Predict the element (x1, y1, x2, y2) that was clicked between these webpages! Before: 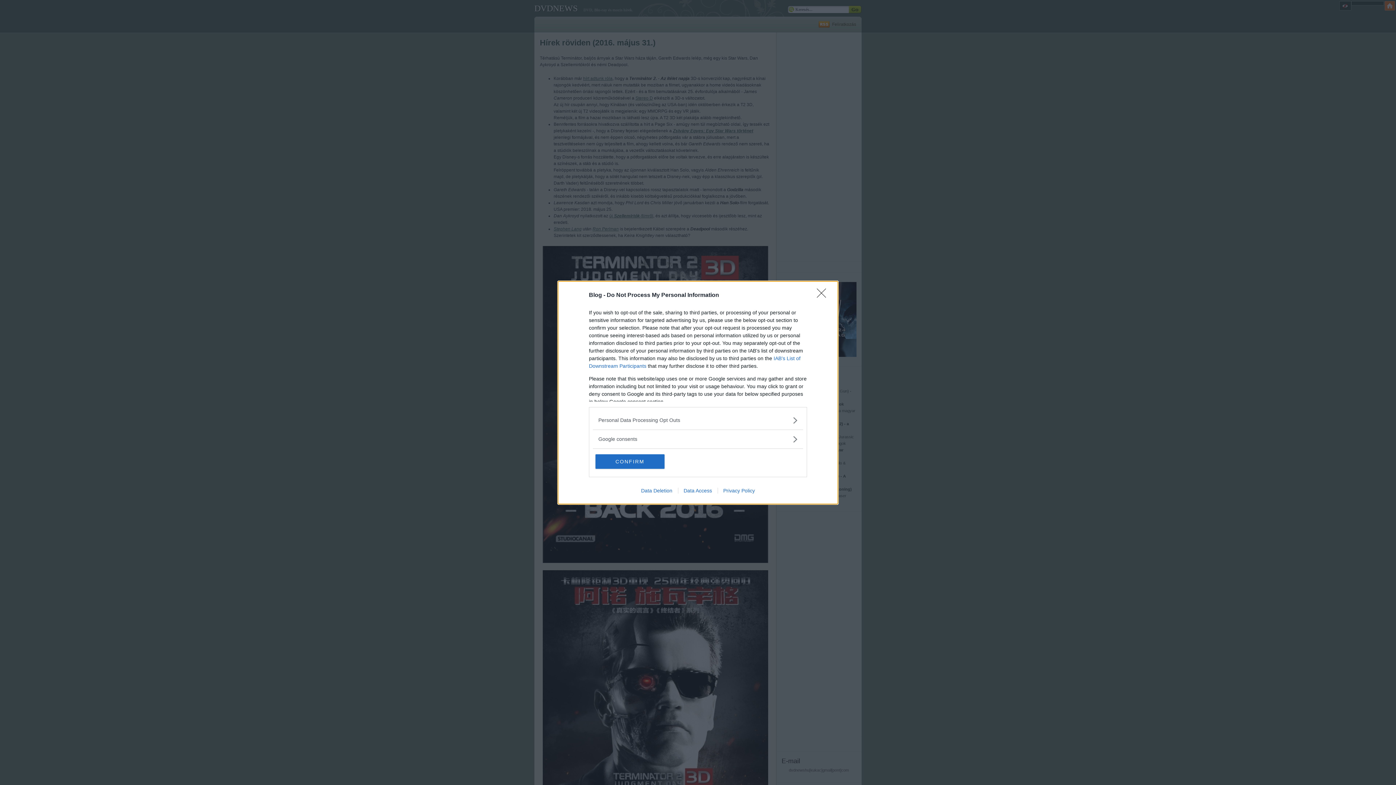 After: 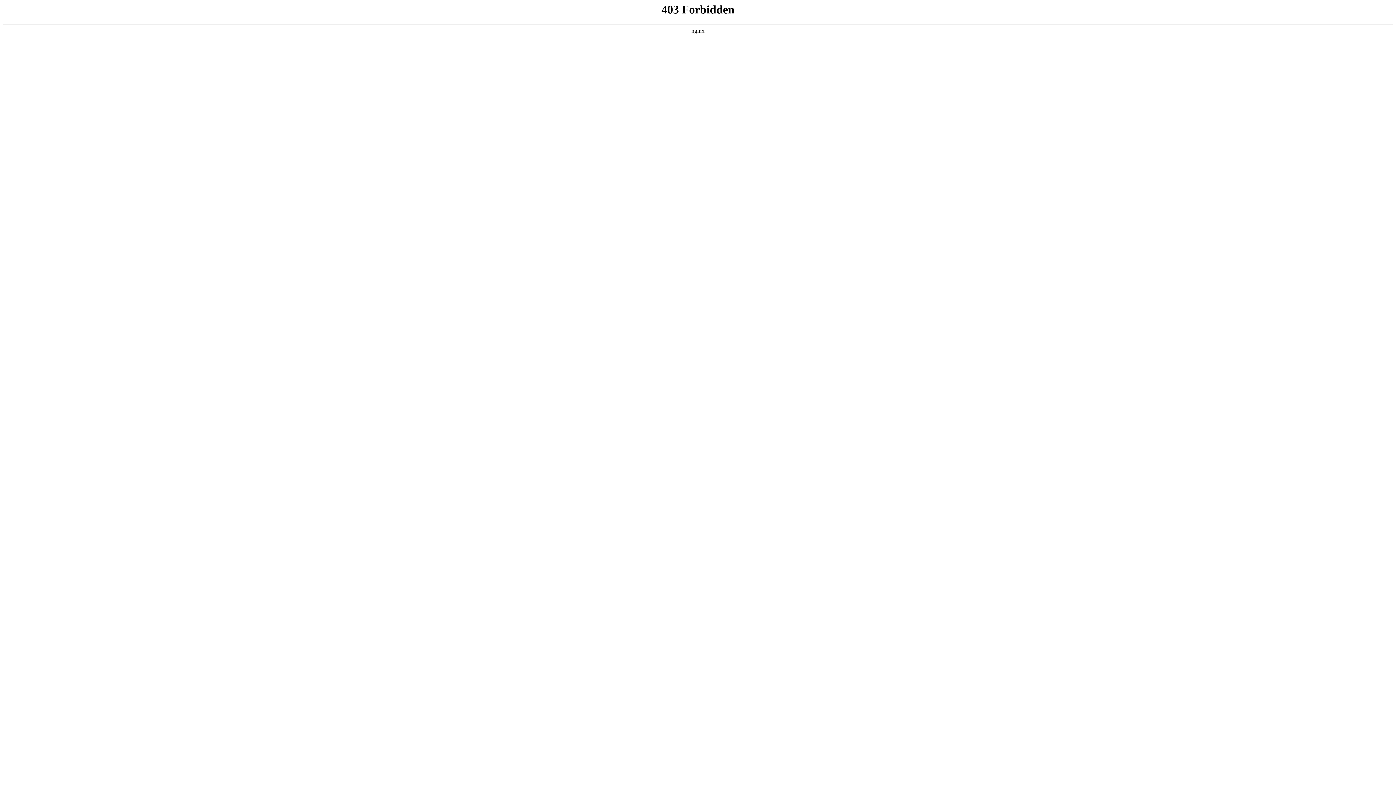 Action: bbox: (635, 487, 678, 493) label: Data Deletion